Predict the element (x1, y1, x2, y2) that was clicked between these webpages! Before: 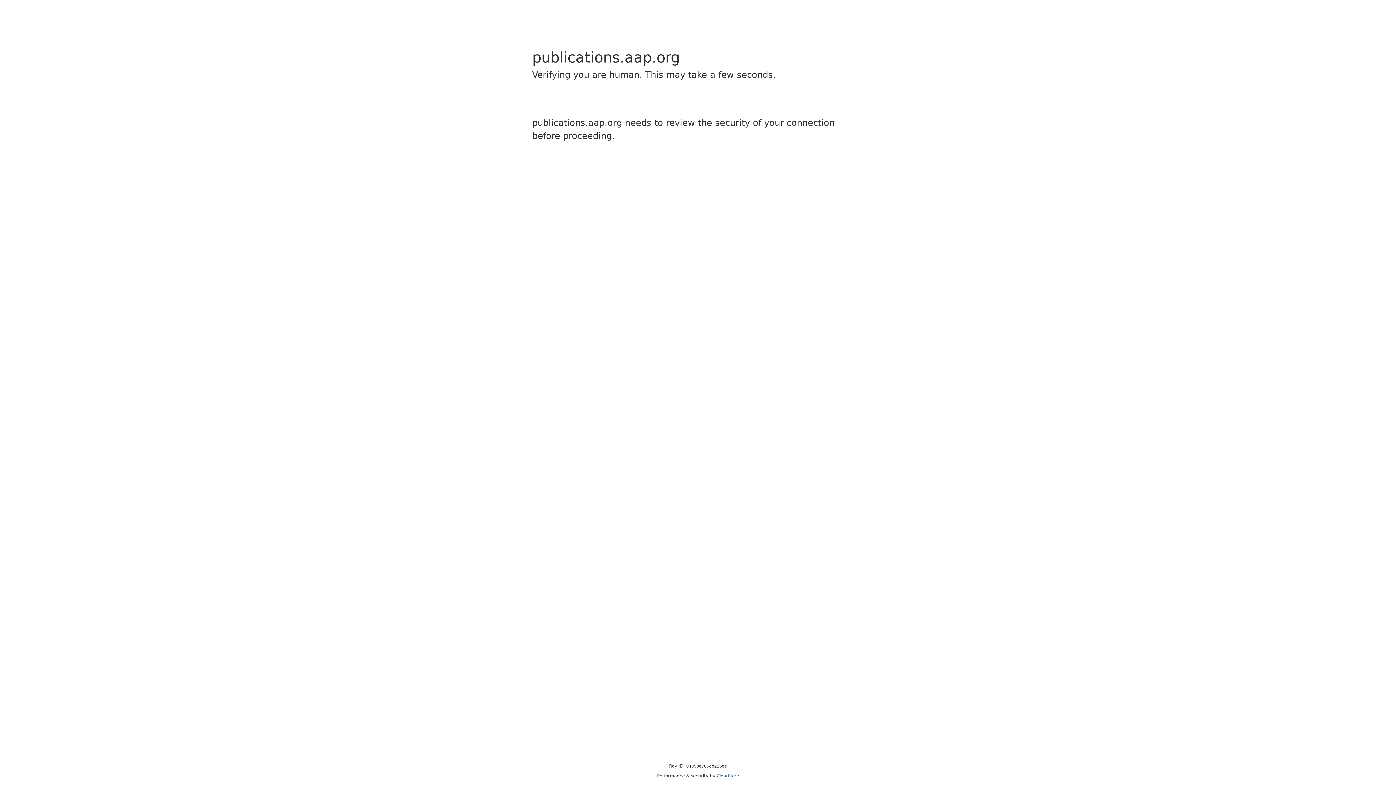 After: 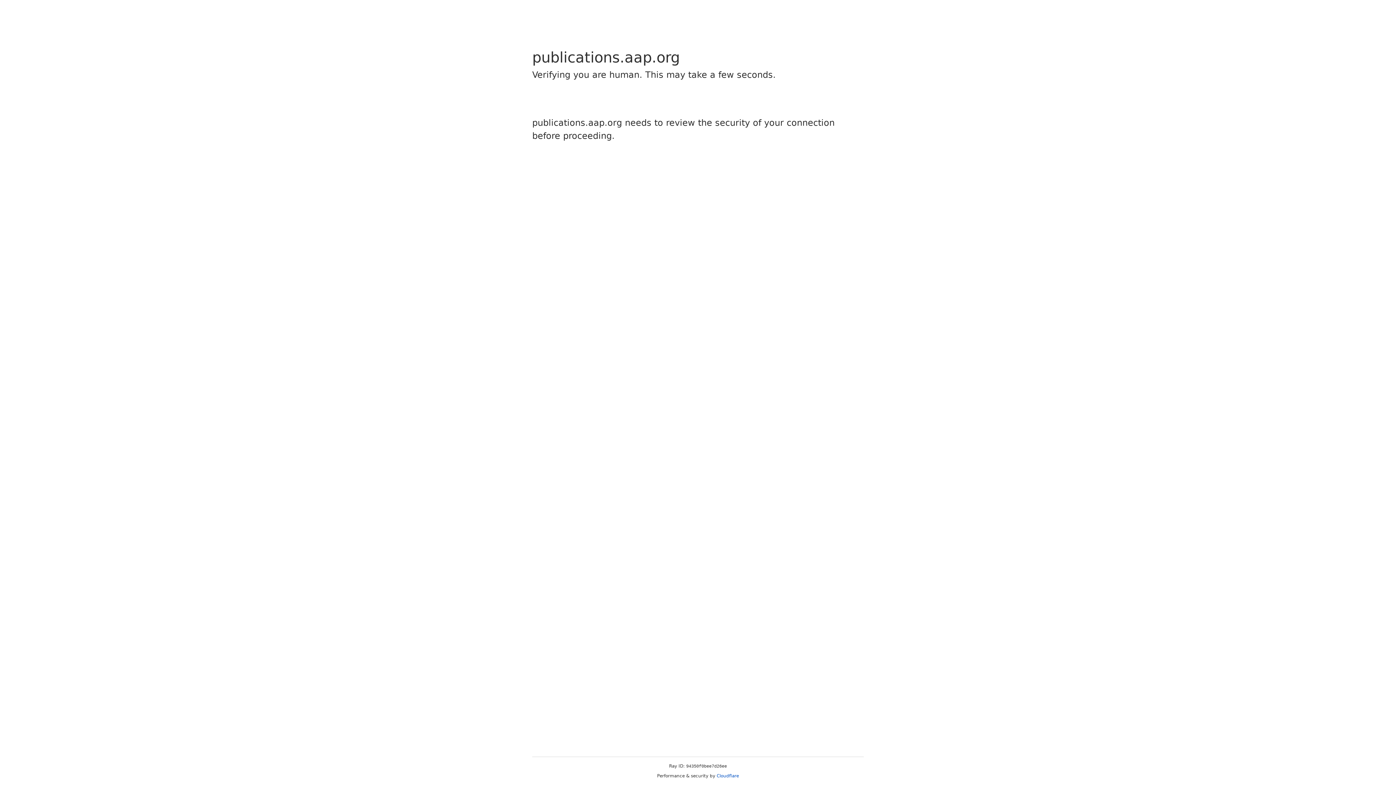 Action: bbox: (716, 773, 739, 778) label: Cloudflare